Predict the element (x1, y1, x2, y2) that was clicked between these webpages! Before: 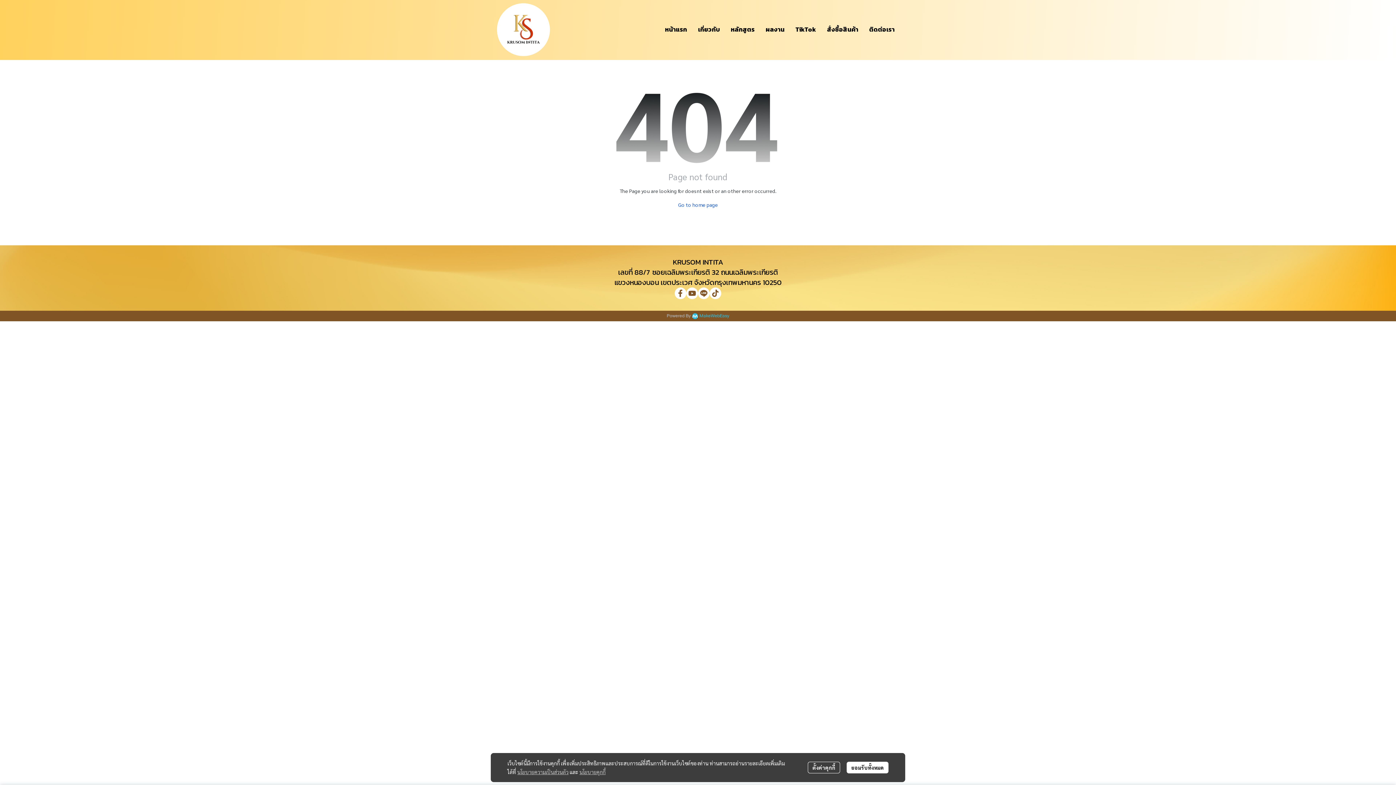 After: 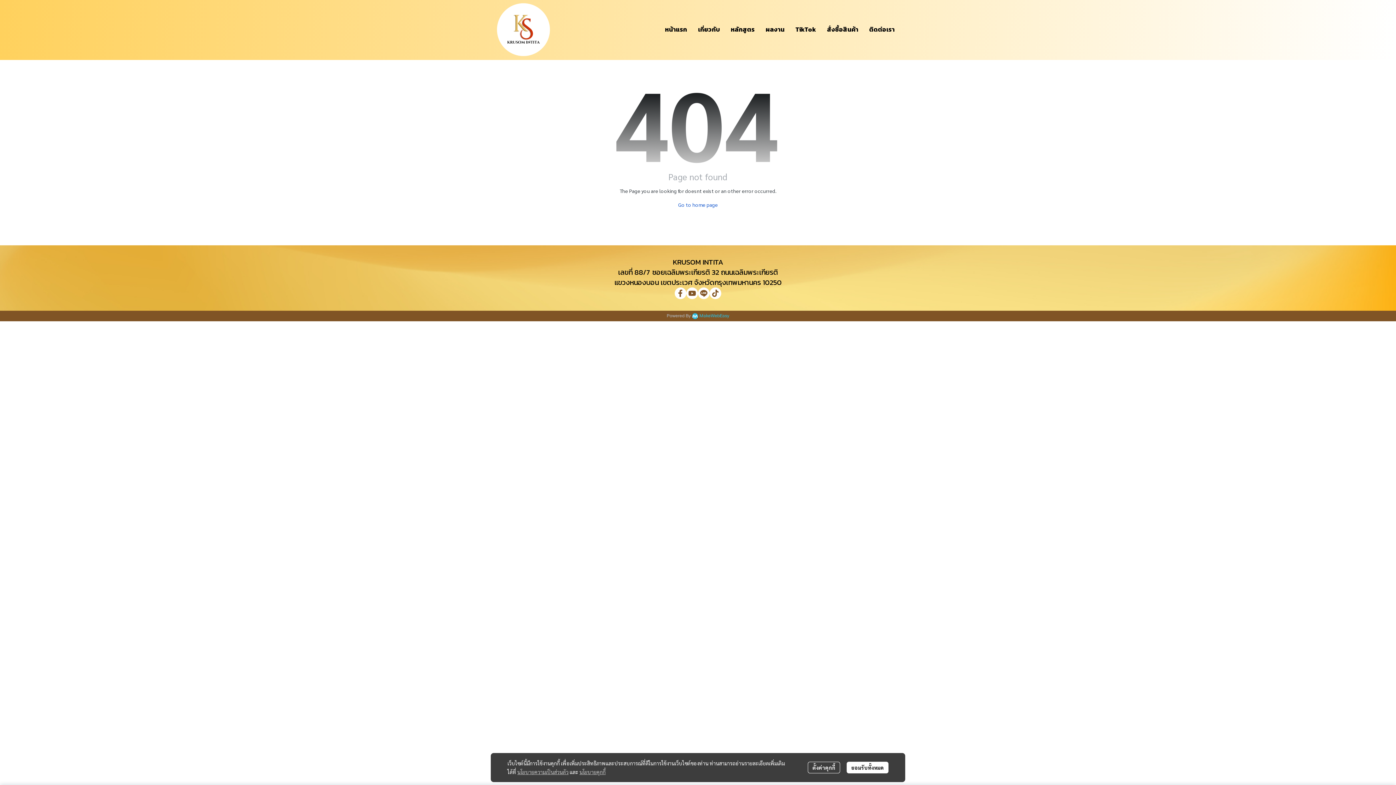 Action: bbox: (517, 769, 568, 775) label: นโยบายความเป็นส่วนตัว